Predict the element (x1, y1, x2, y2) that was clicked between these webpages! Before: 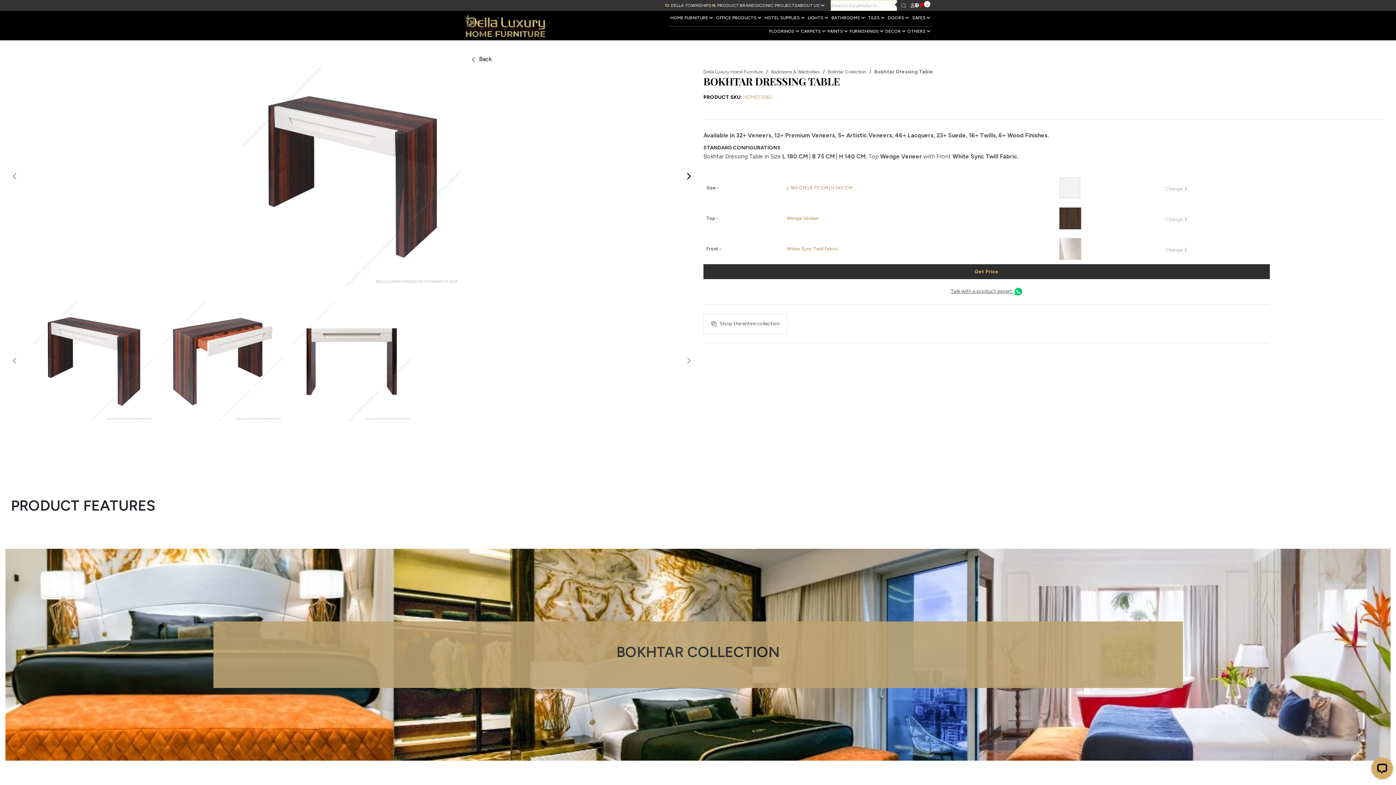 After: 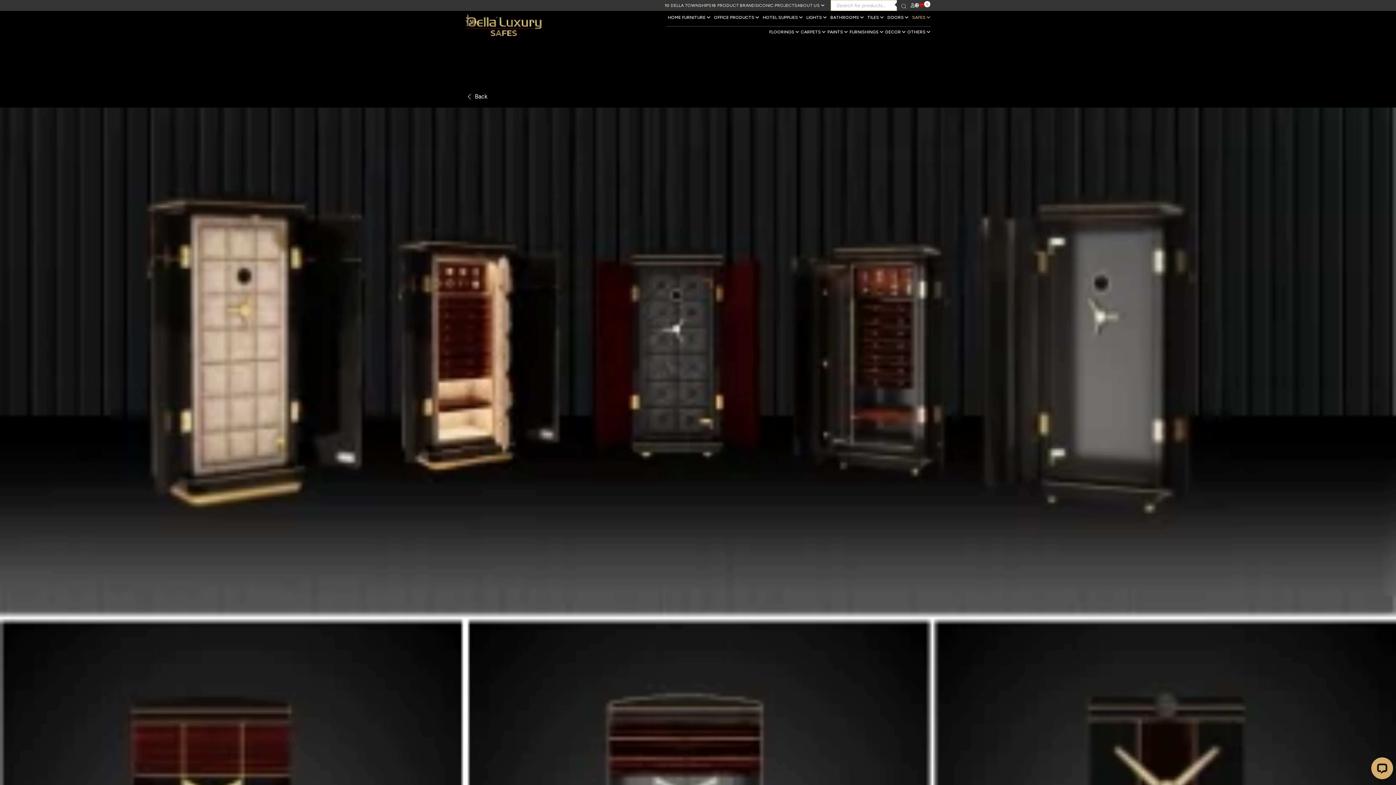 Action: bbox: (912, 15, 930, 20) label: SAFES 